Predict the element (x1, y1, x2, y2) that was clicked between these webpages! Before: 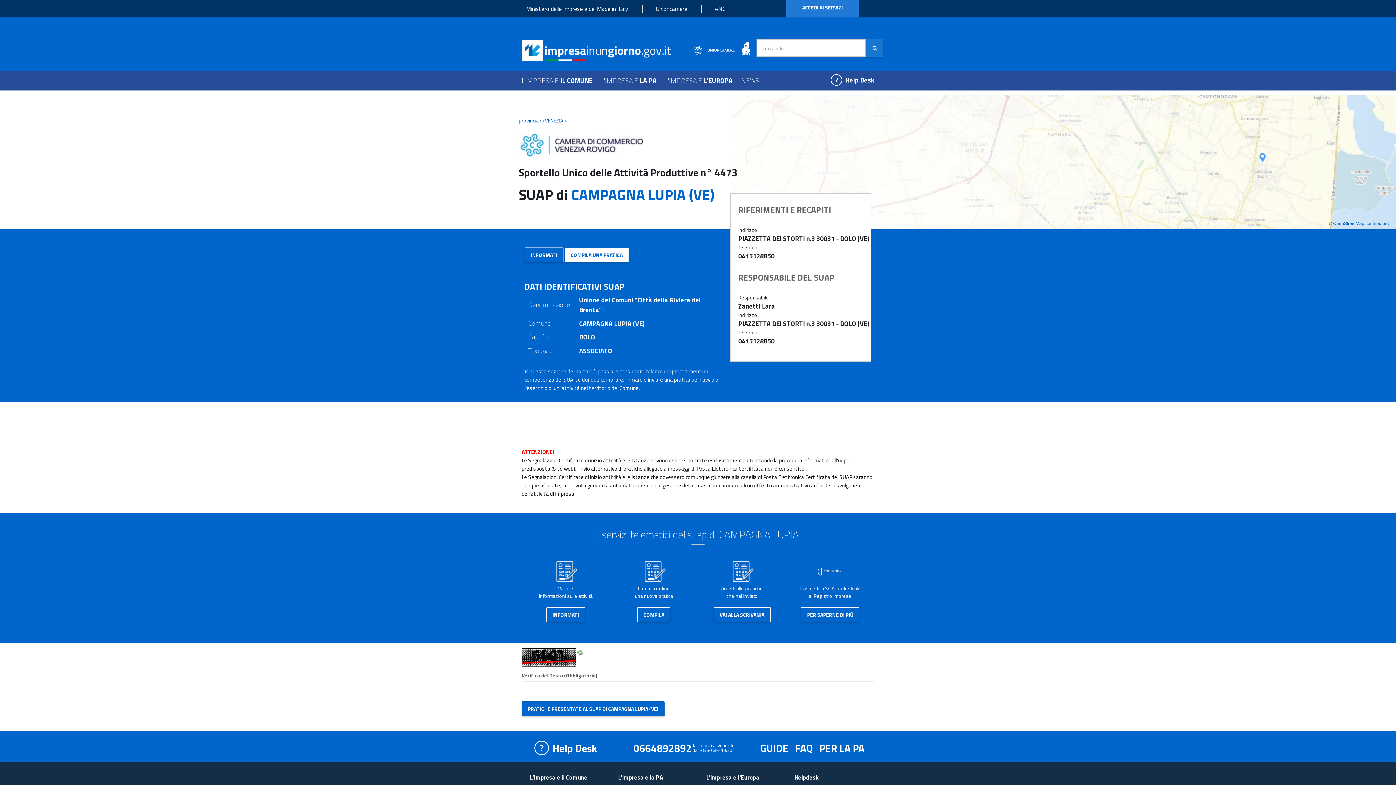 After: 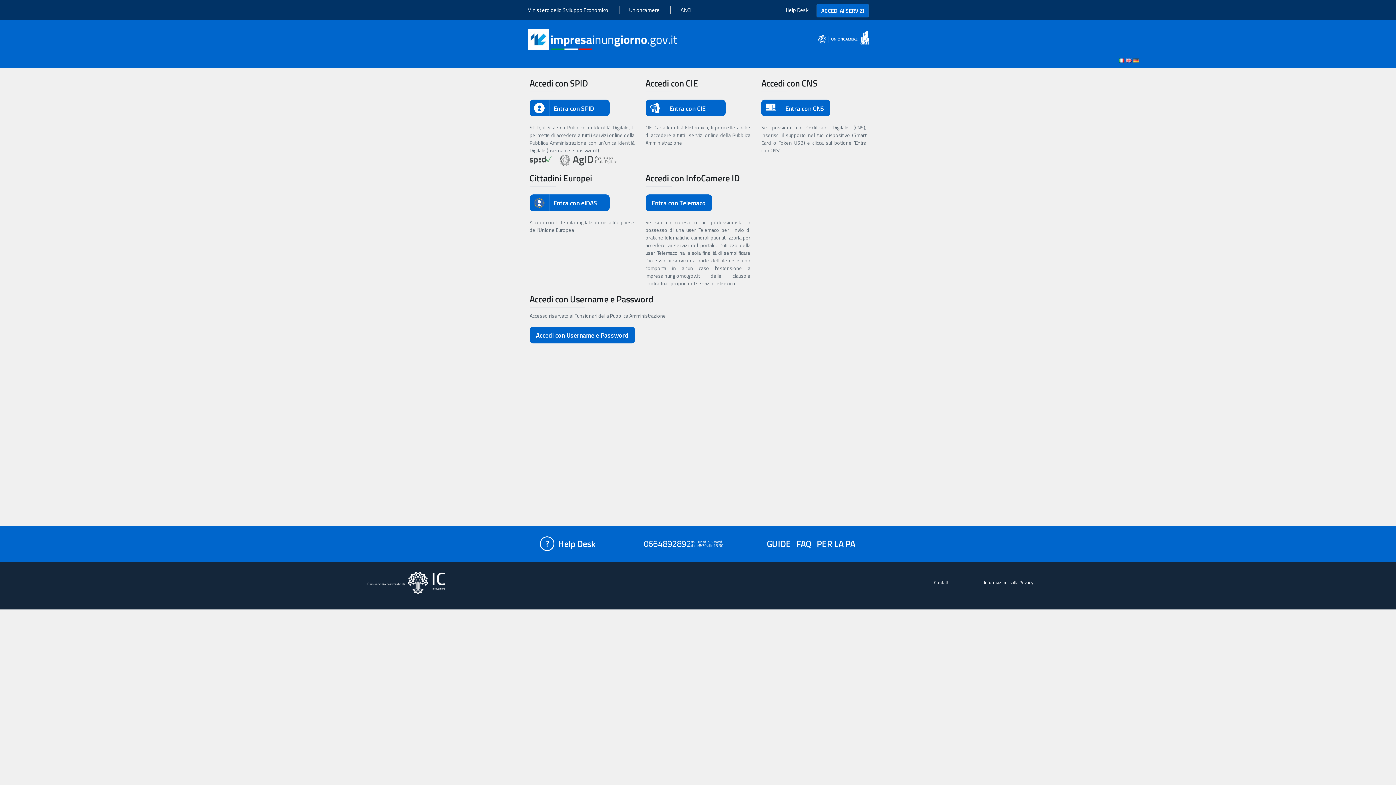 Action: label: VAI ALLA SCRIVANIA bbox: (713, 607, 770, 622)